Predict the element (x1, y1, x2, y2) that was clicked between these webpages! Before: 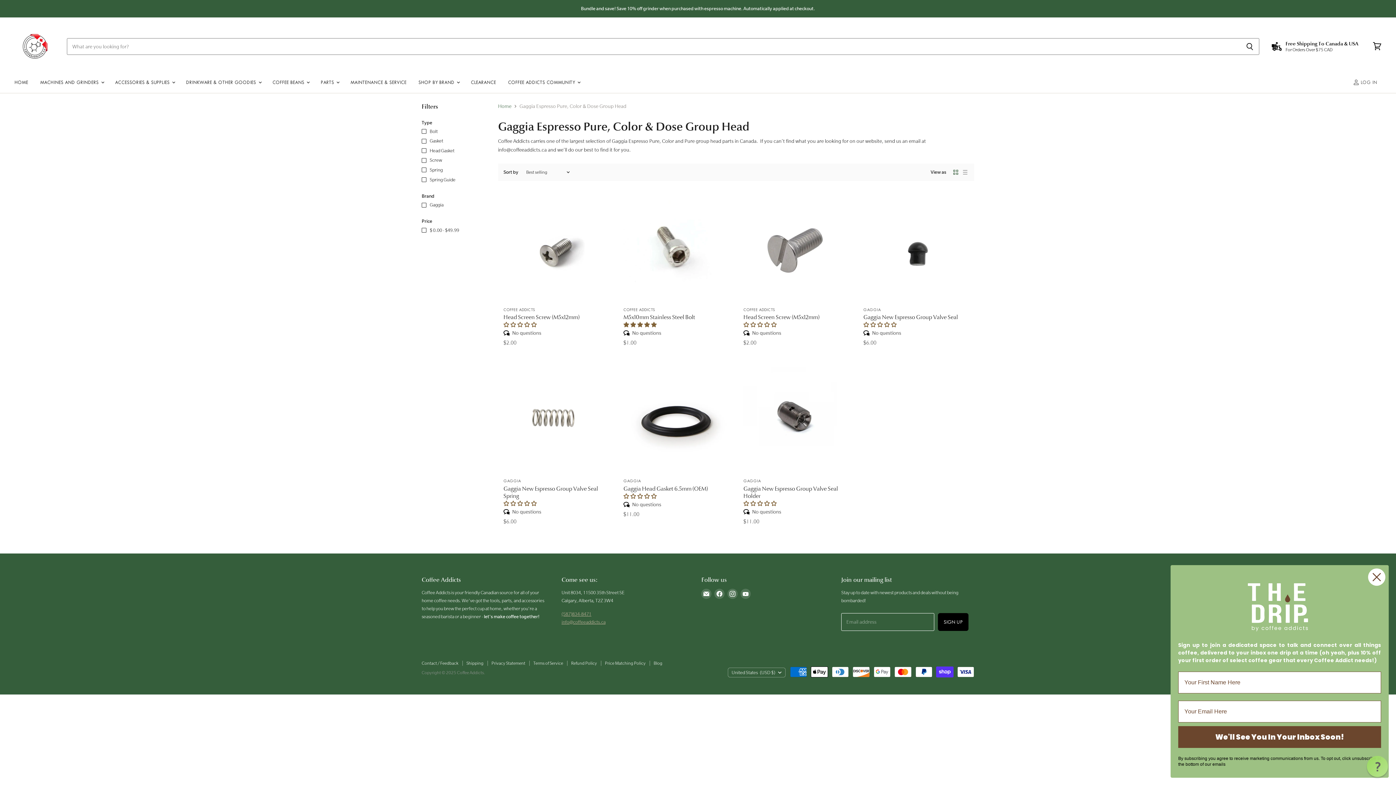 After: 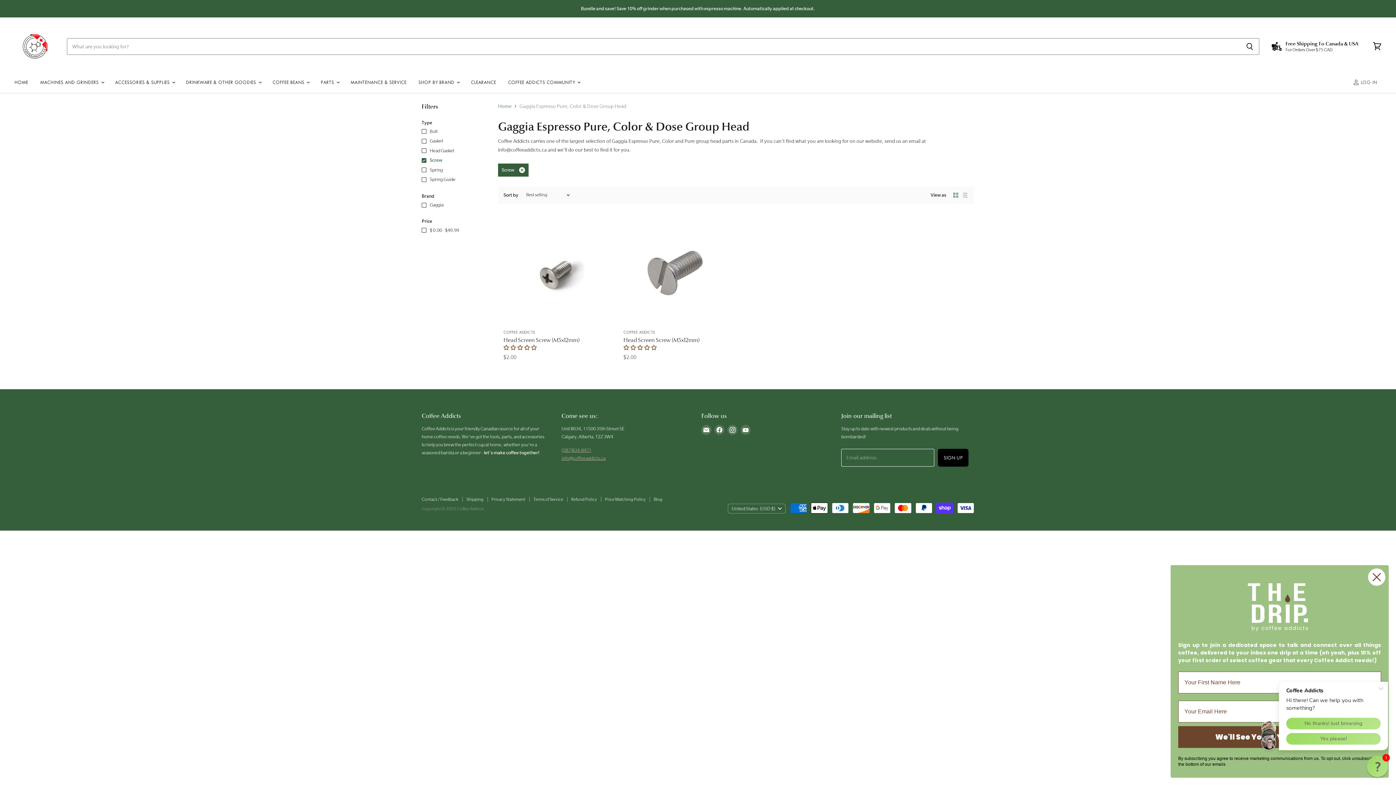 Action: bbox: (420, 156, 443, 164) label: Screw